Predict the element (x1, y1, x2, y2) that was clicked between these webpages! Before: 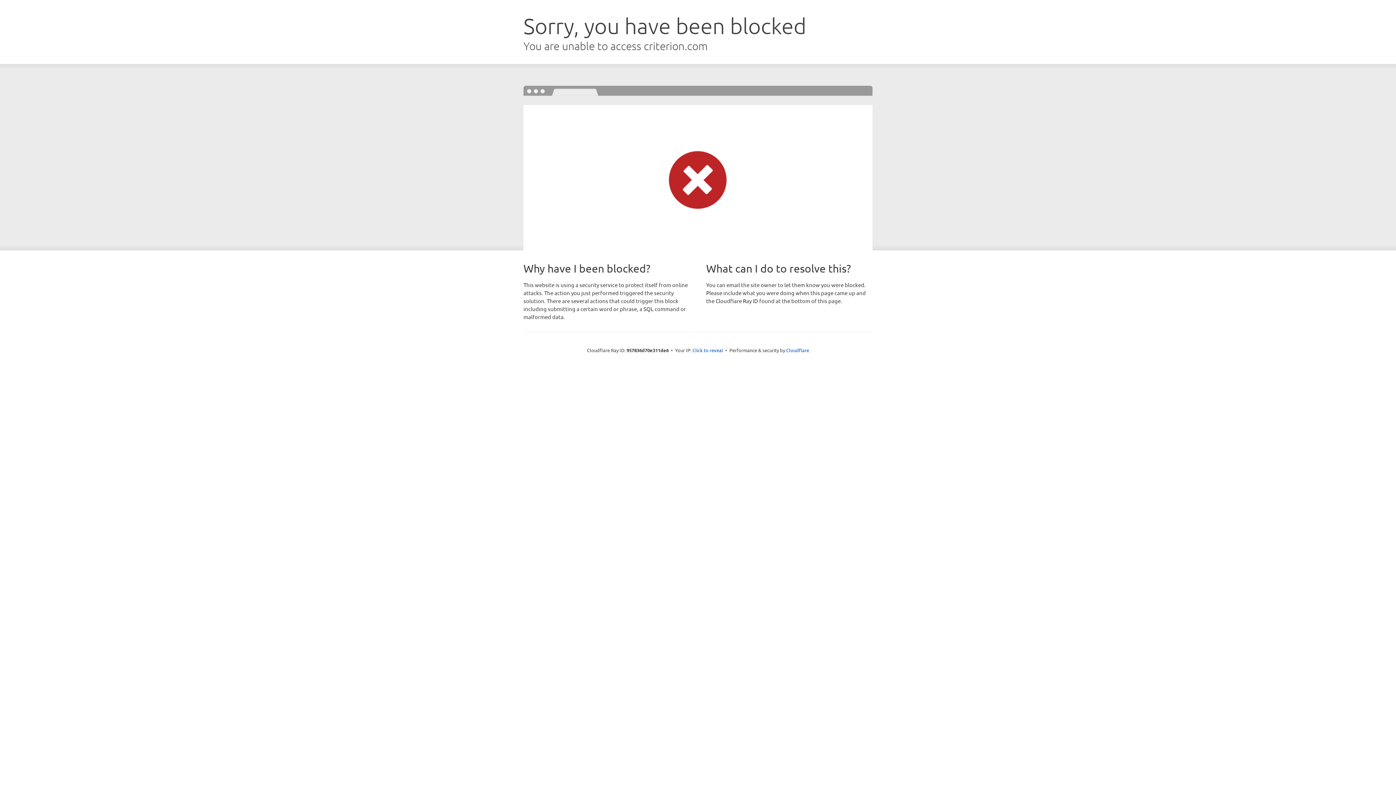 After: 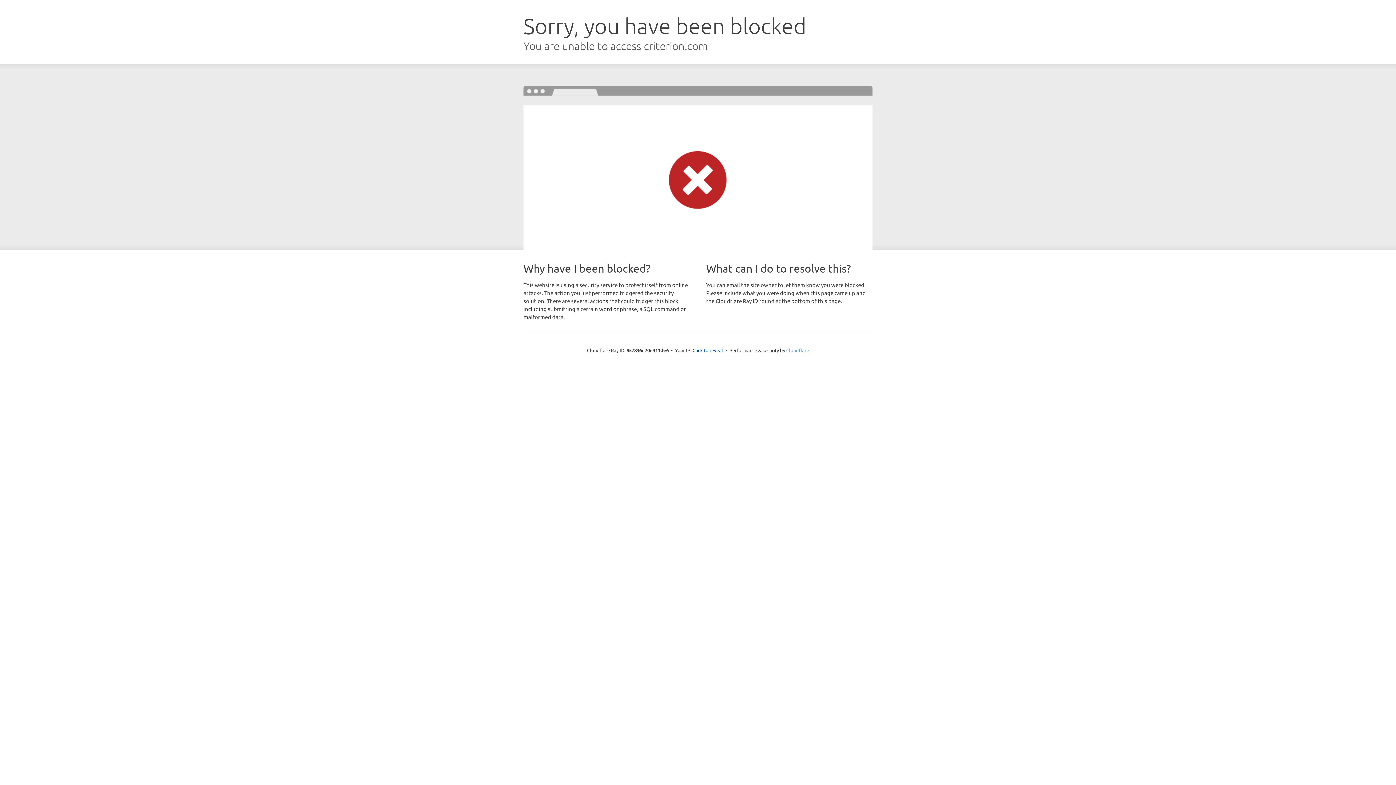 Action: bbox: (786, 347, 809, 353) label: Cloudflare